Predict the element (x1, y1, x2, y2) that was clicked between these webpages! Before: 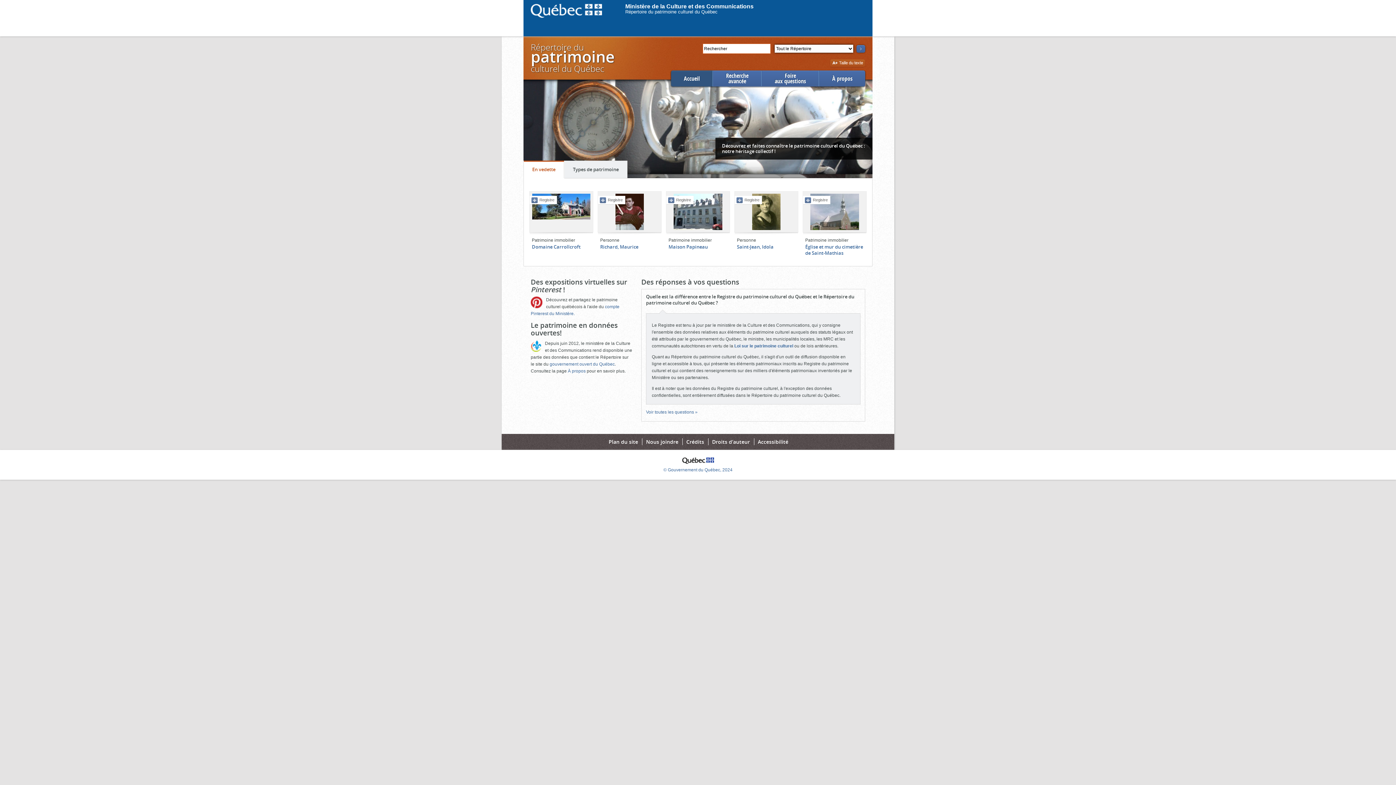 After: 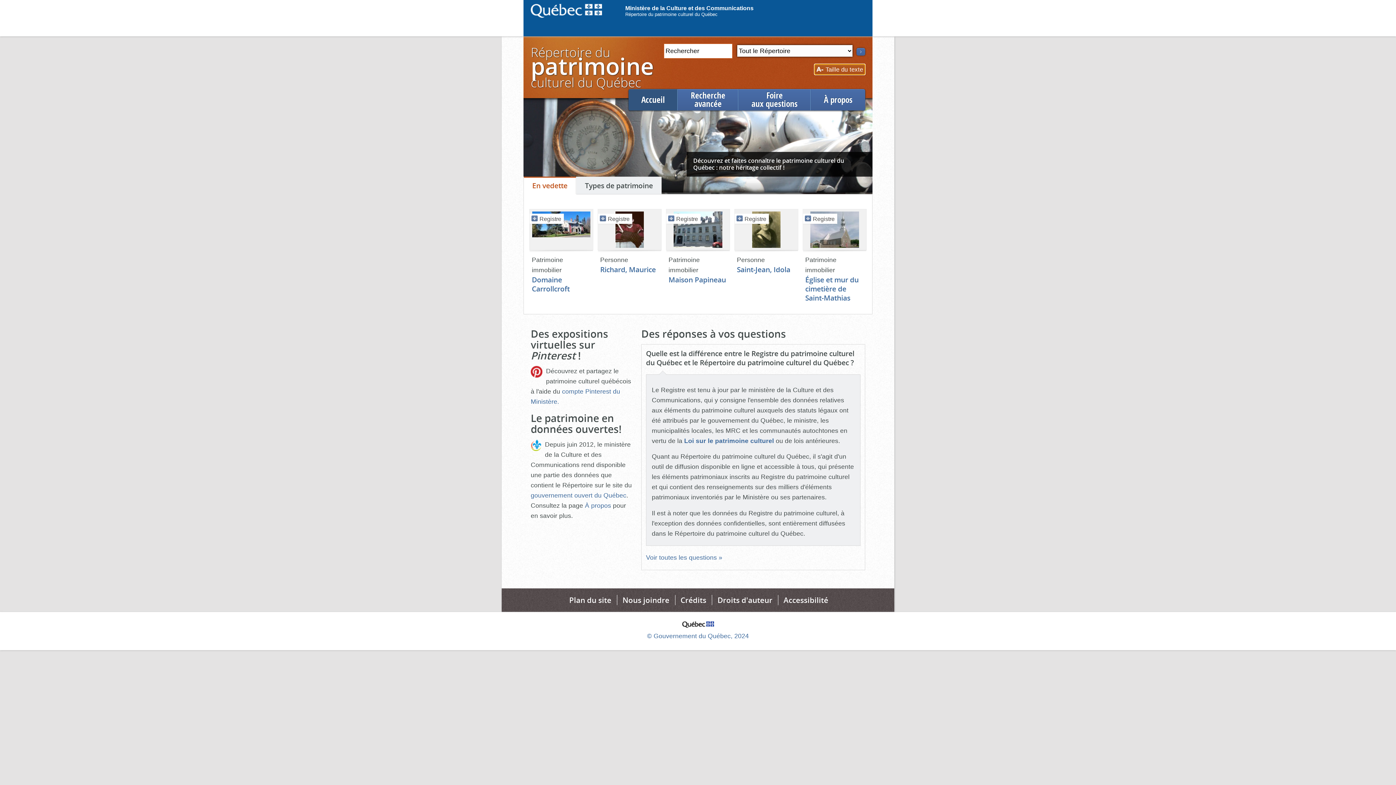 Action: bbox: (830, 59, 865, 66) label:  
Augmenter la
Taille du texte